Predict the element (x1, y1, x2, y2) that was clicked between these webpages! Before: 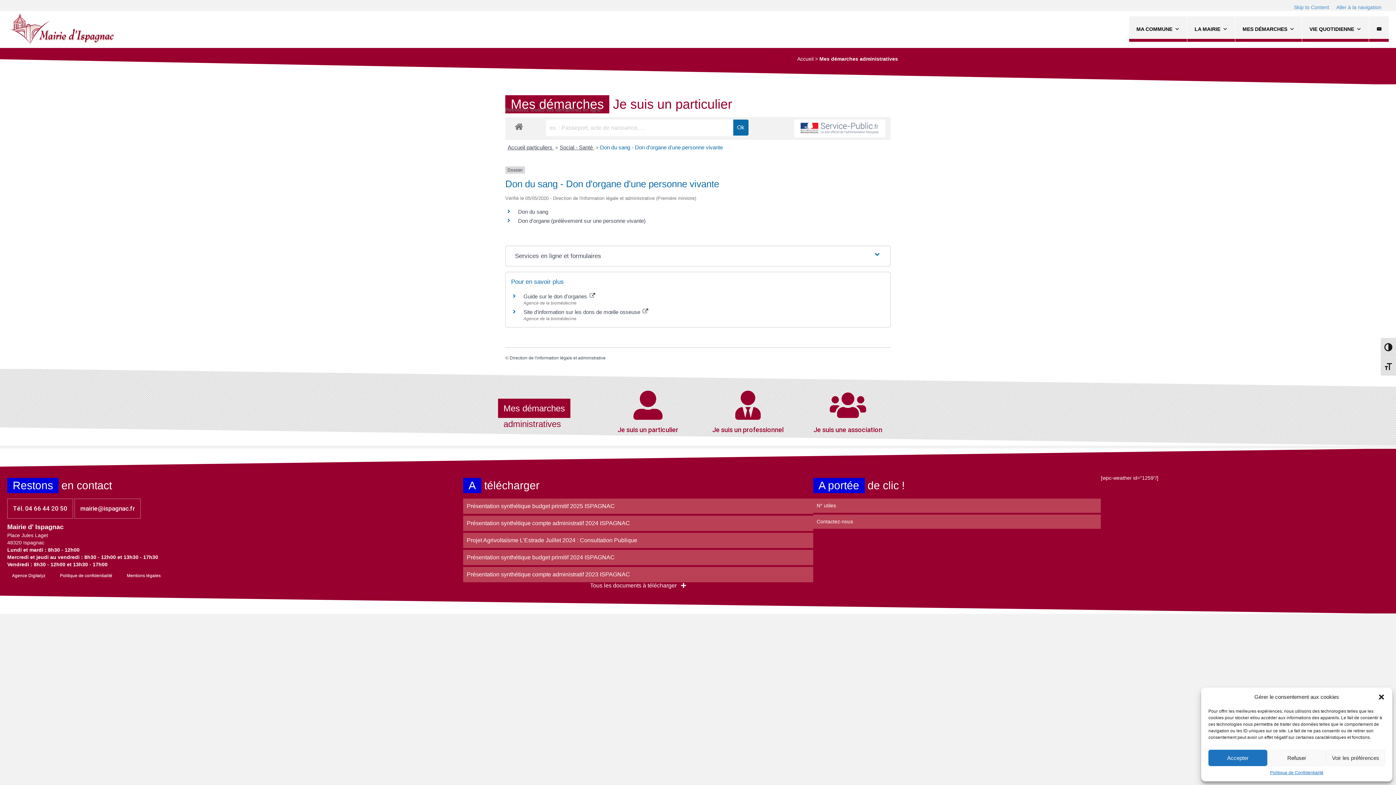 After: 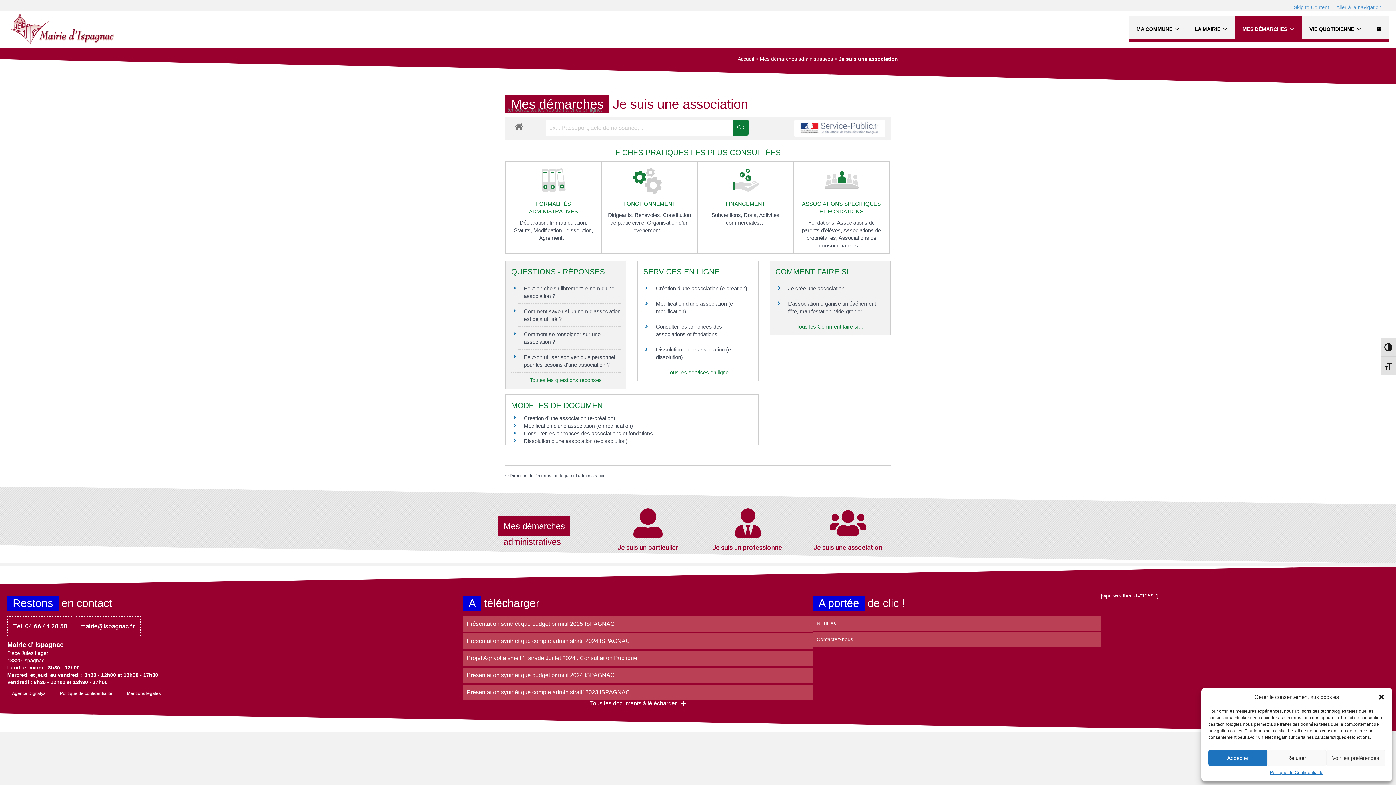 Action: bbox: (798, 383, 898, 445) label: Je suis une association